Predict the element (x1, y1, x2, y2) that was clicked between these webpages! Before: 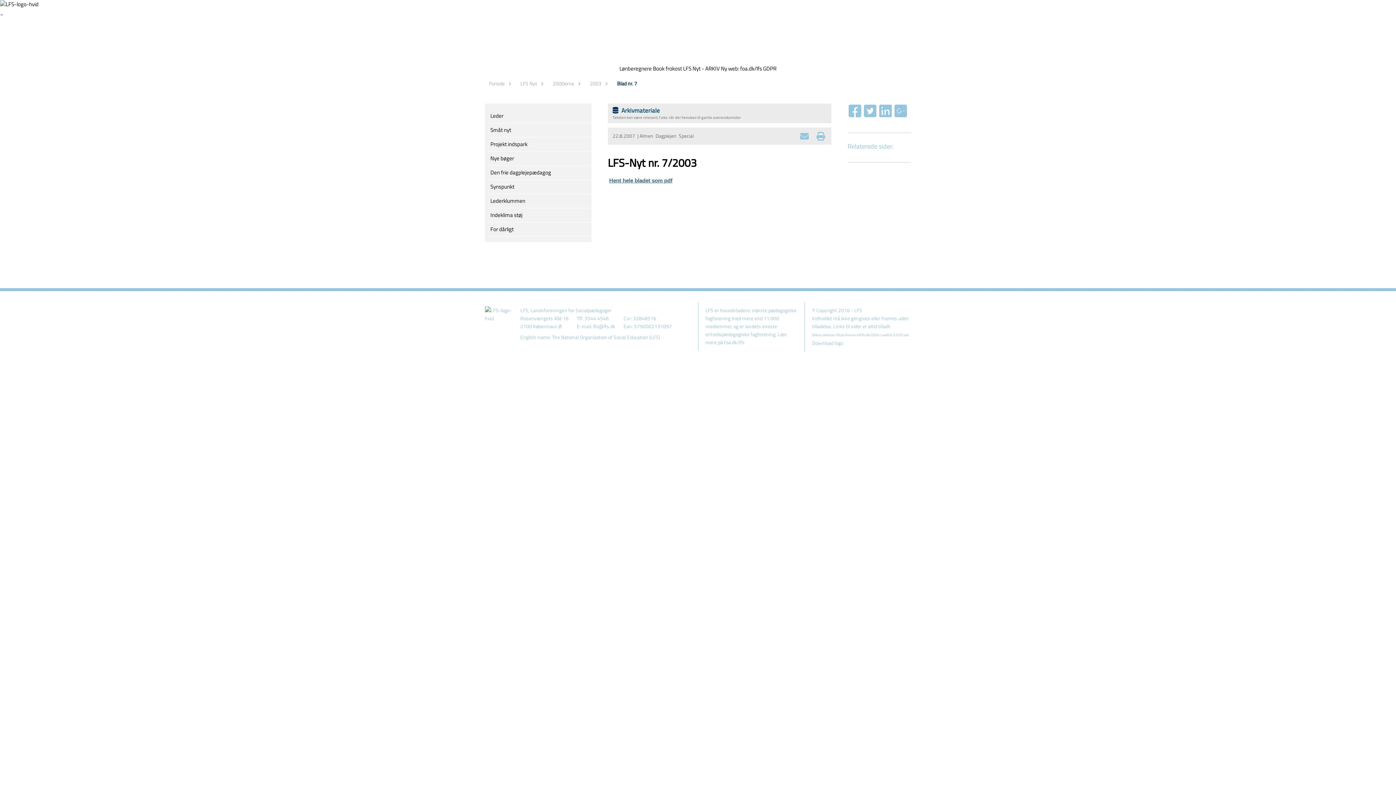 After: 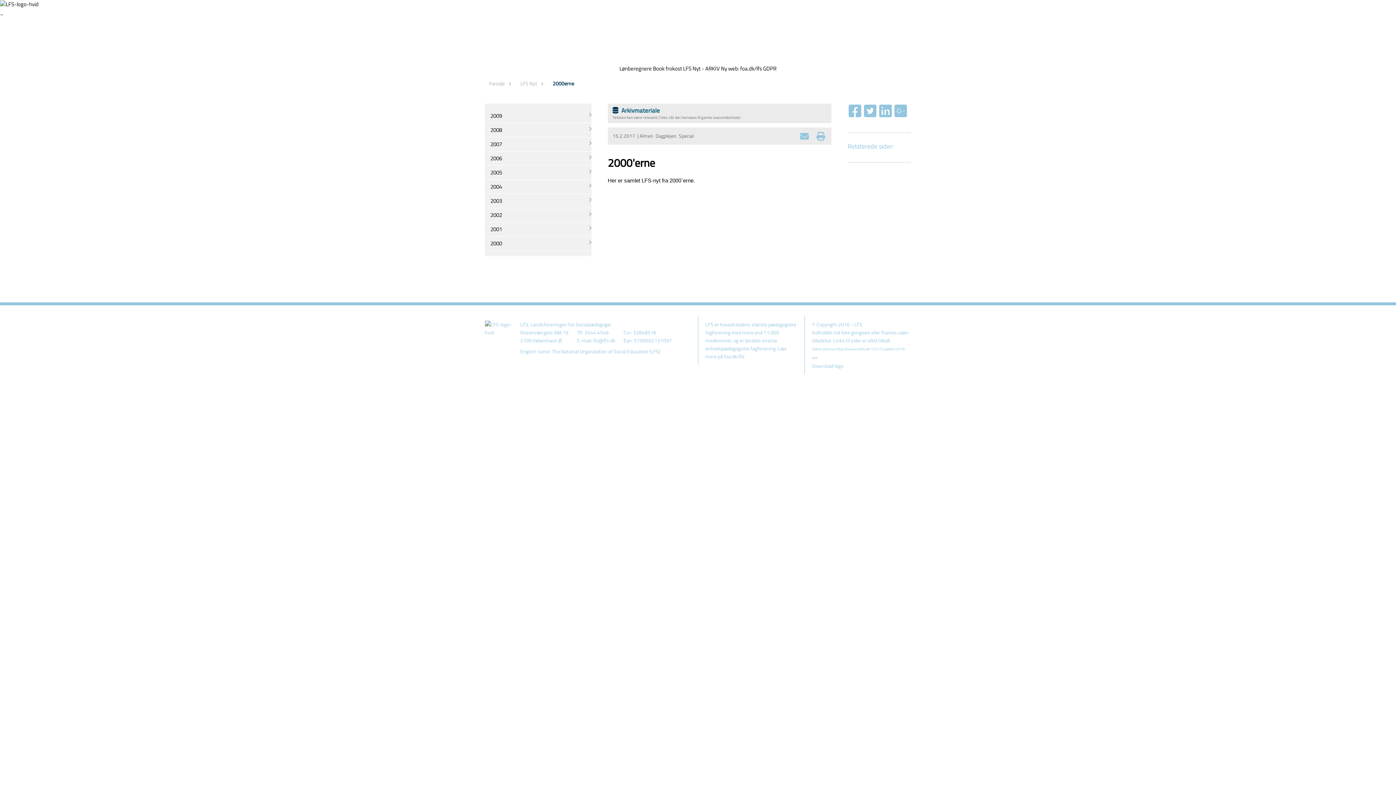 Action: bbox: (552, 79, 574, 87) label: 2000erne